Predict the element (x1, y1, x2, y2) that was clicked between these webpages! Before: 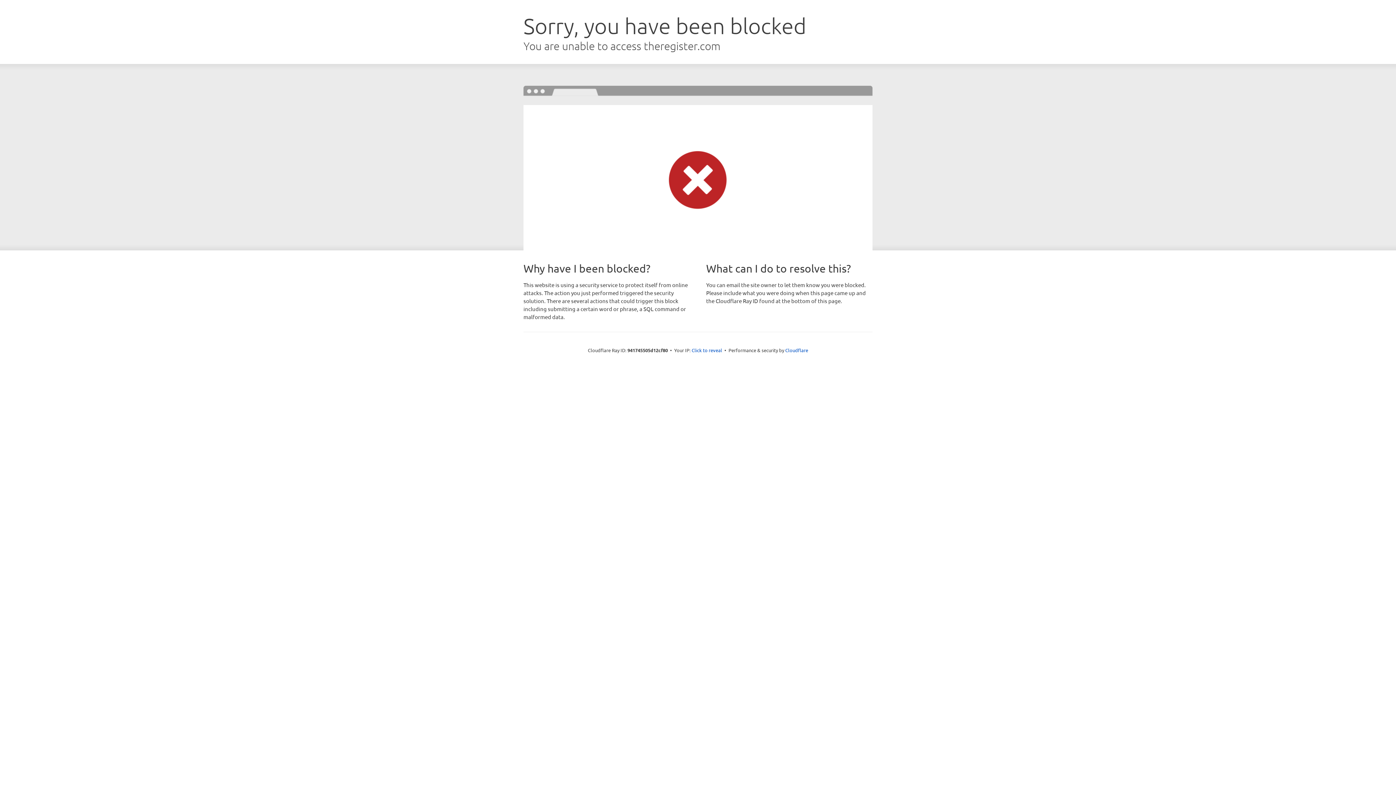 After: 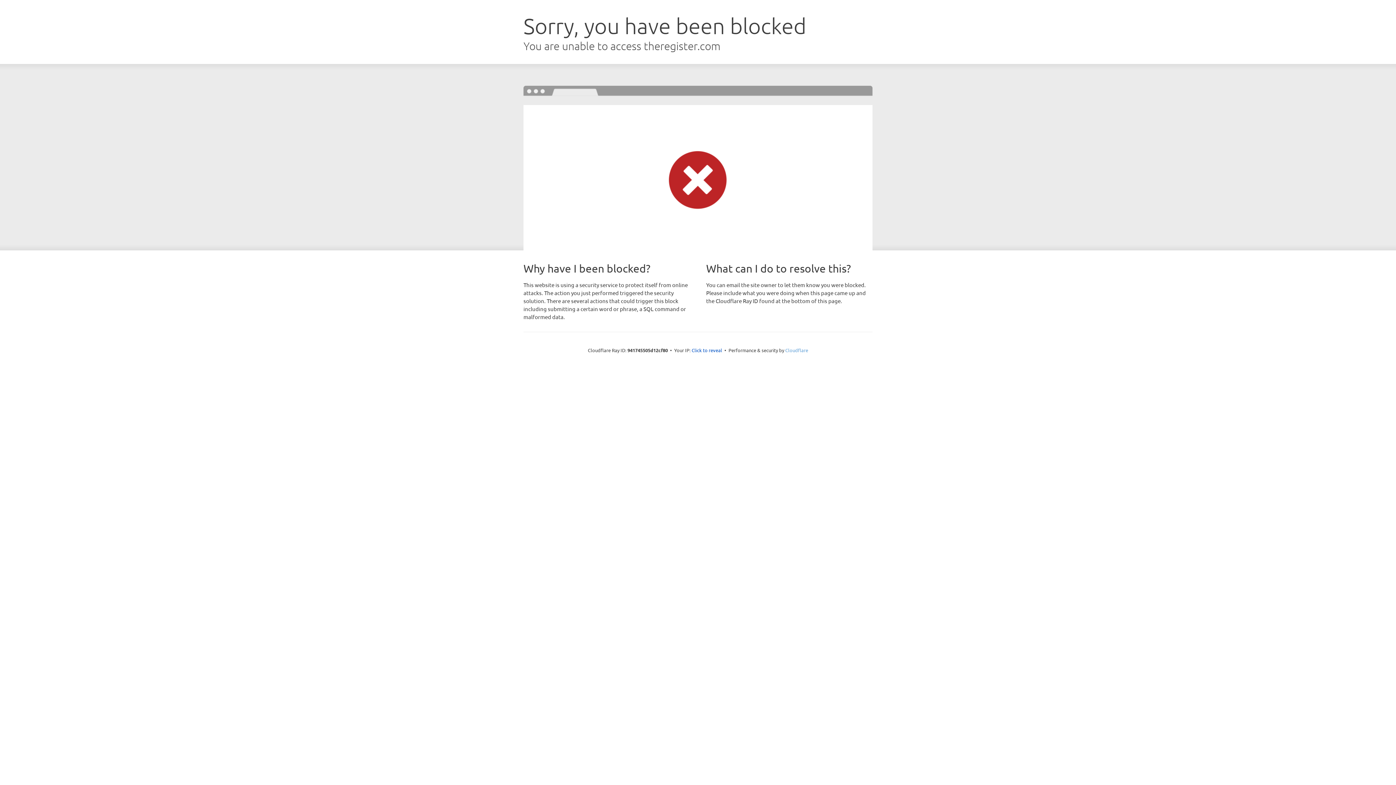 Action: label: Cloudflare bbox: (785, 347, 808, 353)